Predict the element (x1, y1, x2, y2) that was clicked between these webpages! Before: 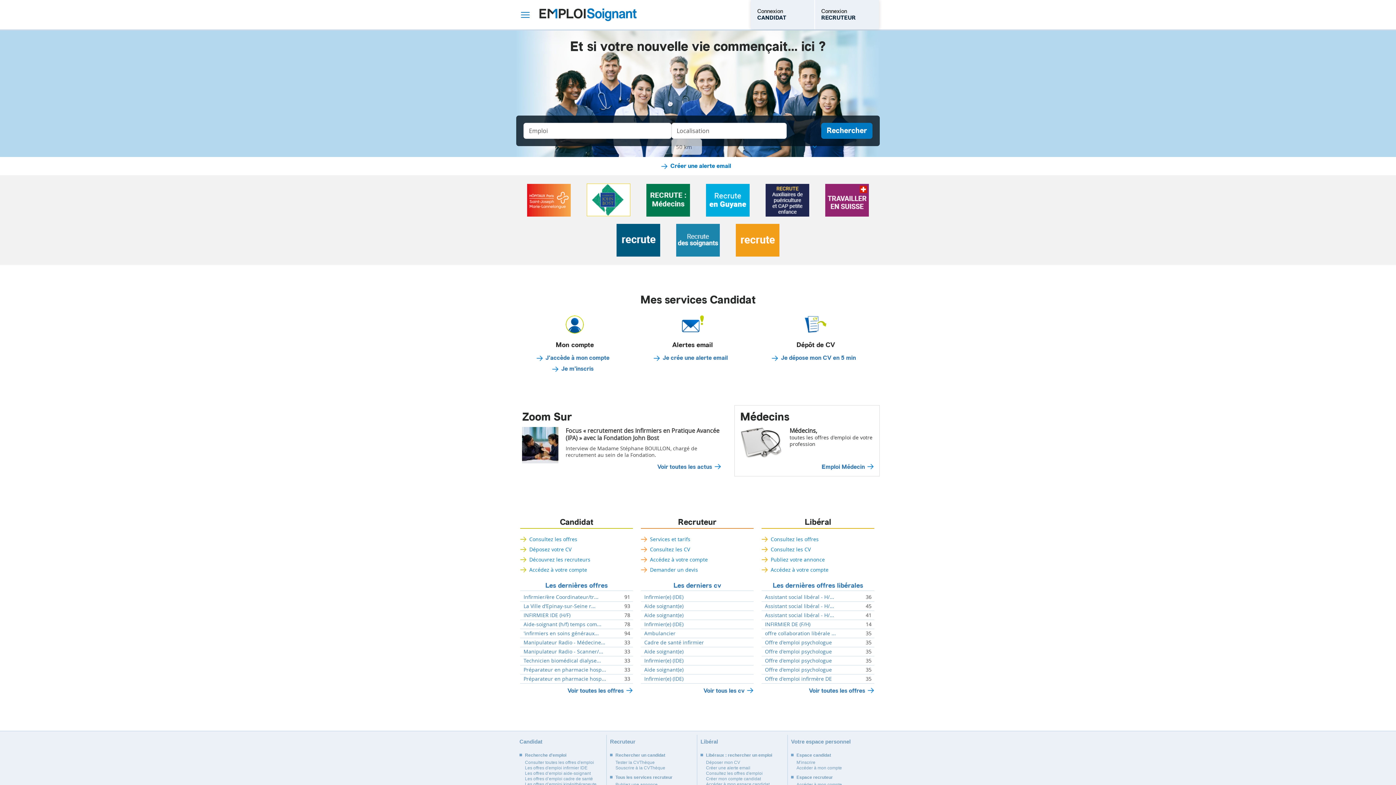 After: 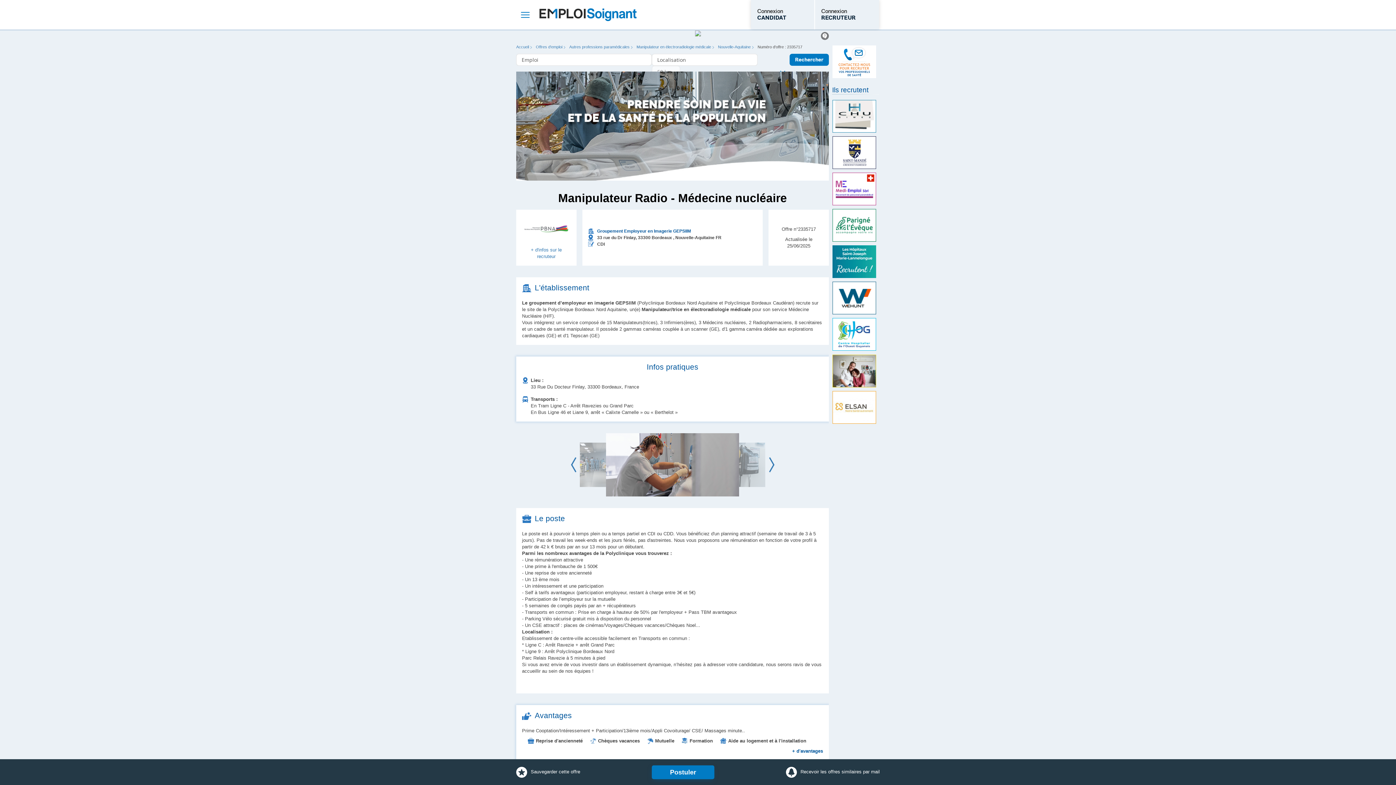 Action: label: Manipulateur Radio - Médecine... bbox: (520, 639, 606, 646)